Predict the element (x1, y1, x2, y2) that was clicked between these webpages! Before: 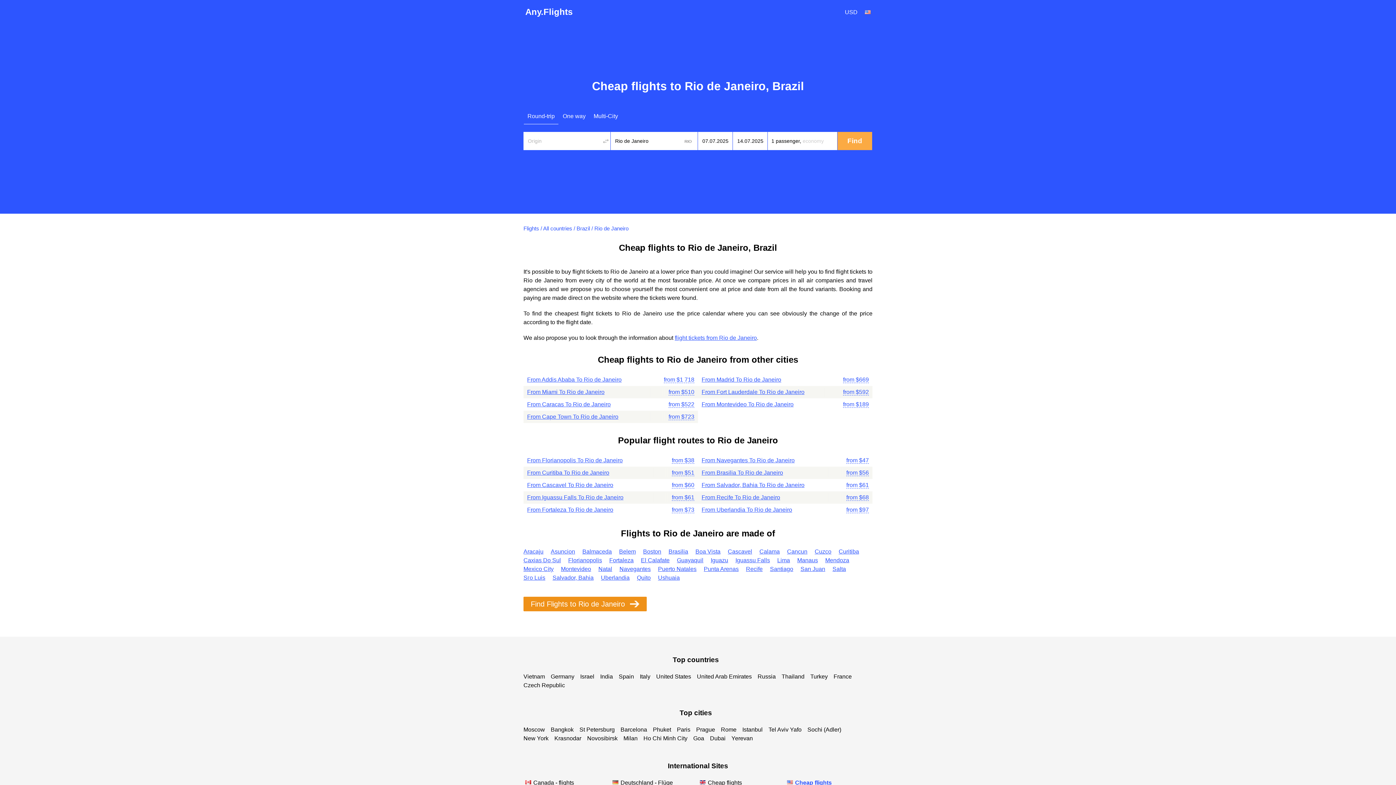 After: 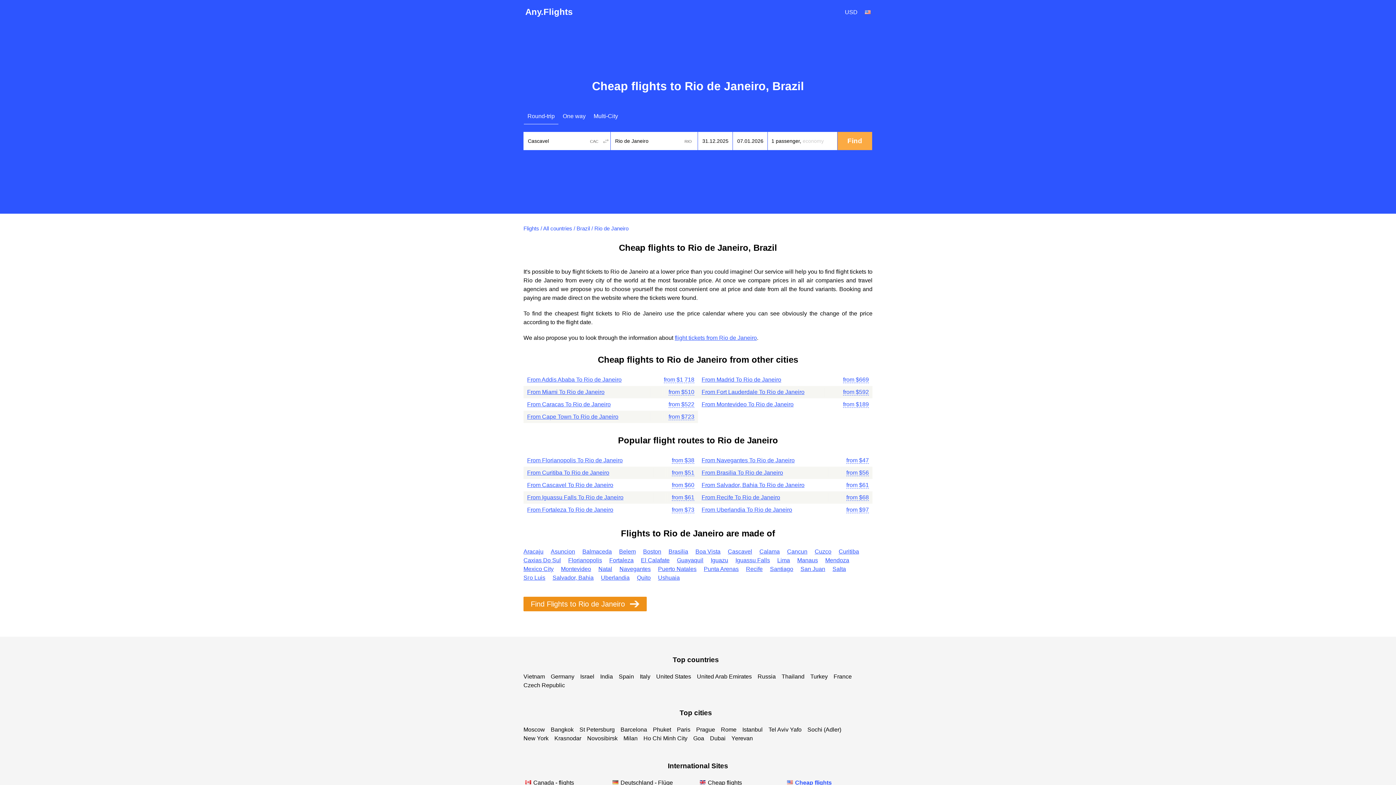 Action: bbox: (672, 482, 694, 488) label: from $60